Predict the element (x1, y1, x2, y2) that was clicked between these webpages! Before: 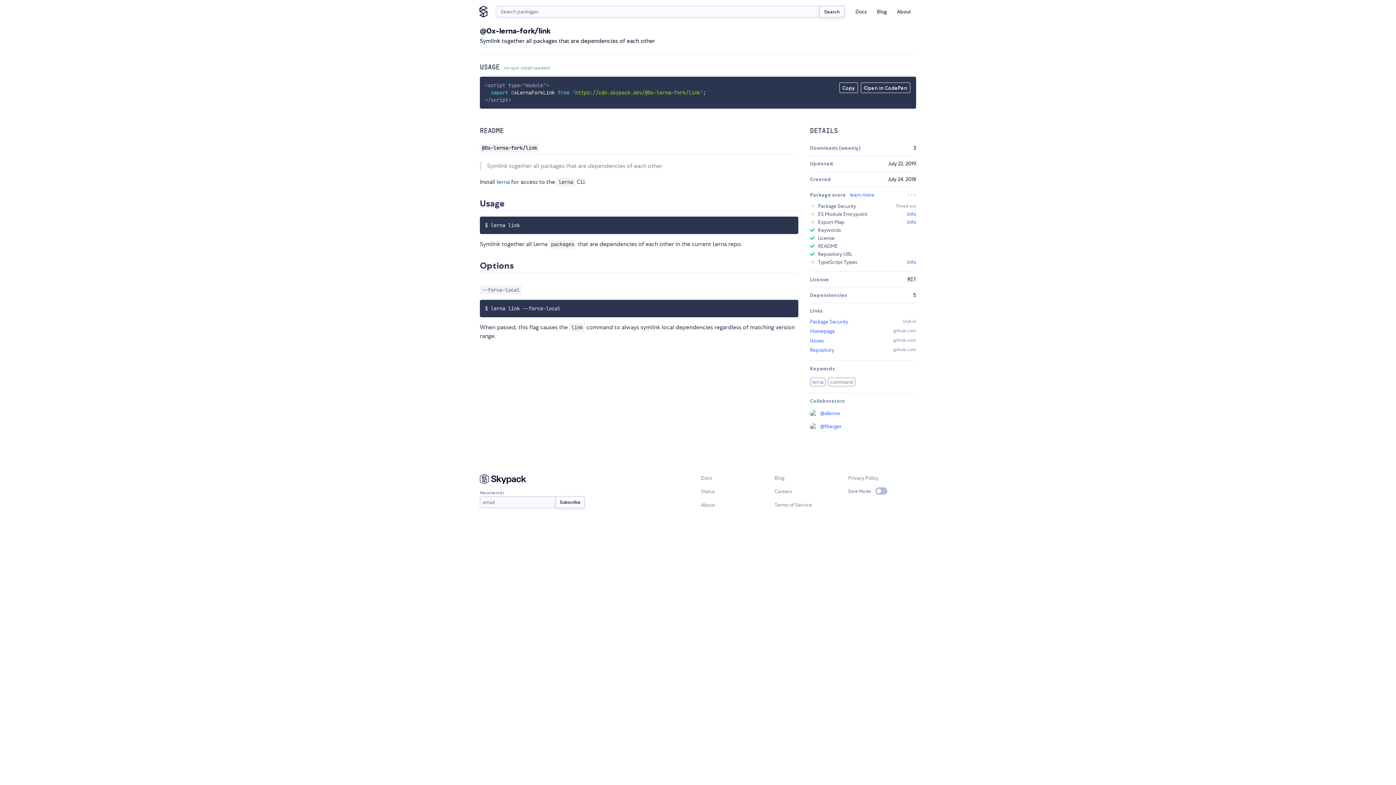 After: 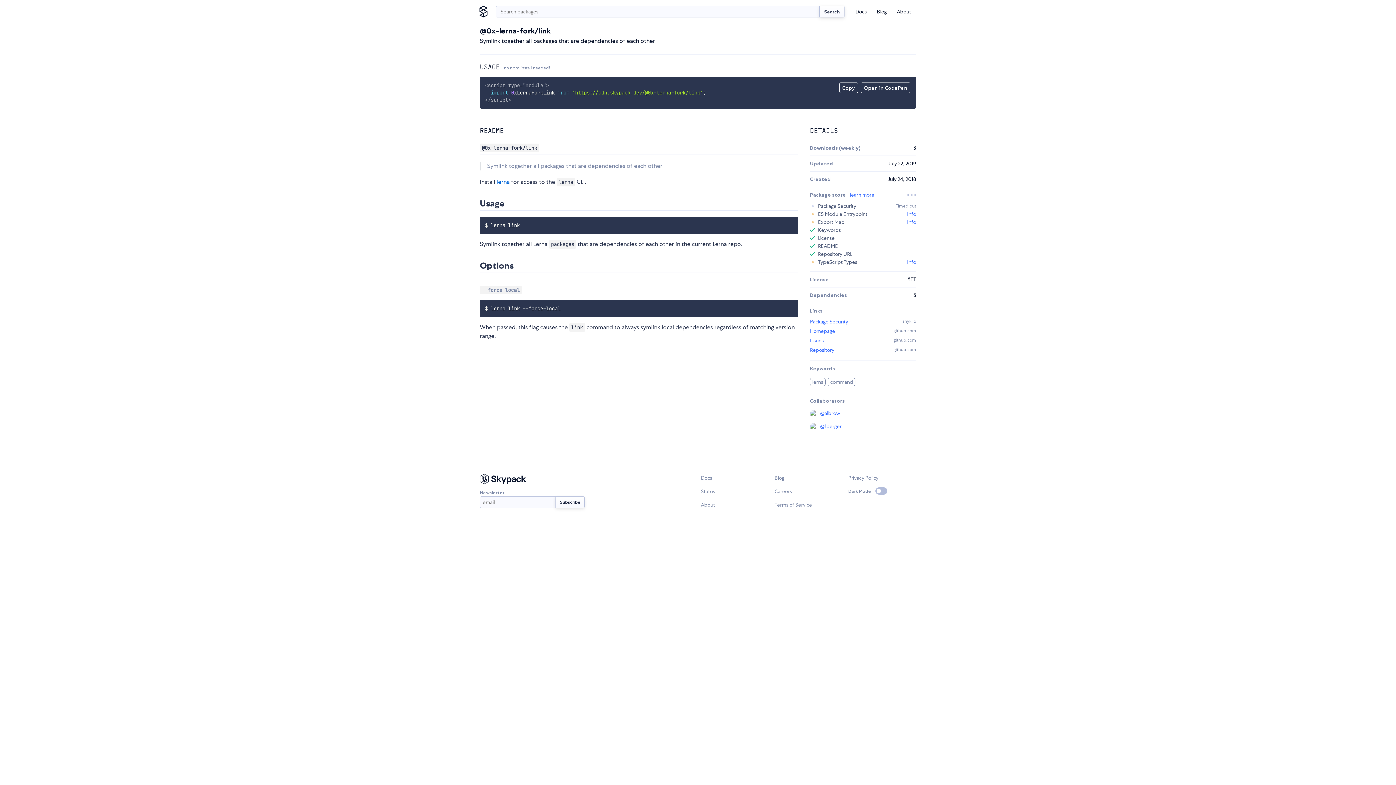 Action: label: Package Security bbox: (810, 318, 848, 325)